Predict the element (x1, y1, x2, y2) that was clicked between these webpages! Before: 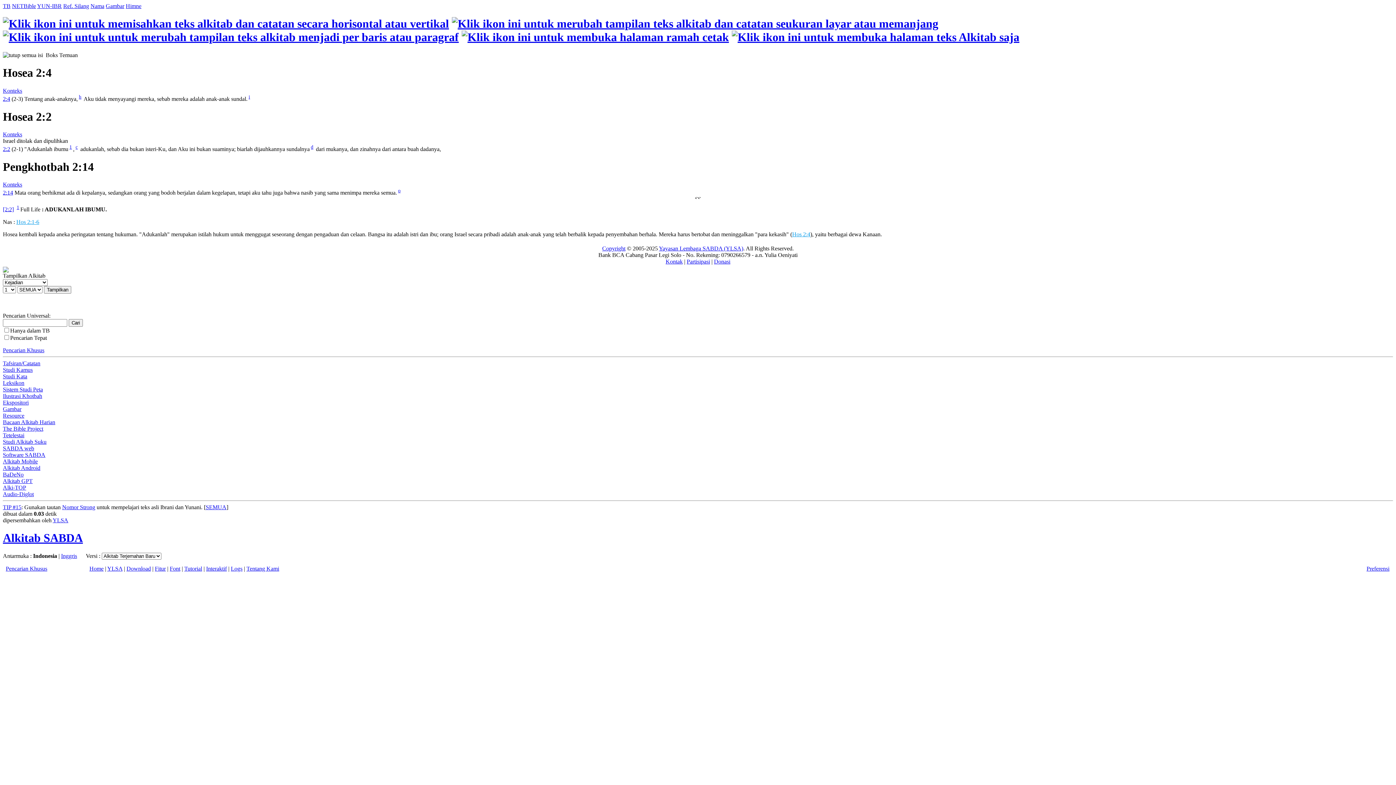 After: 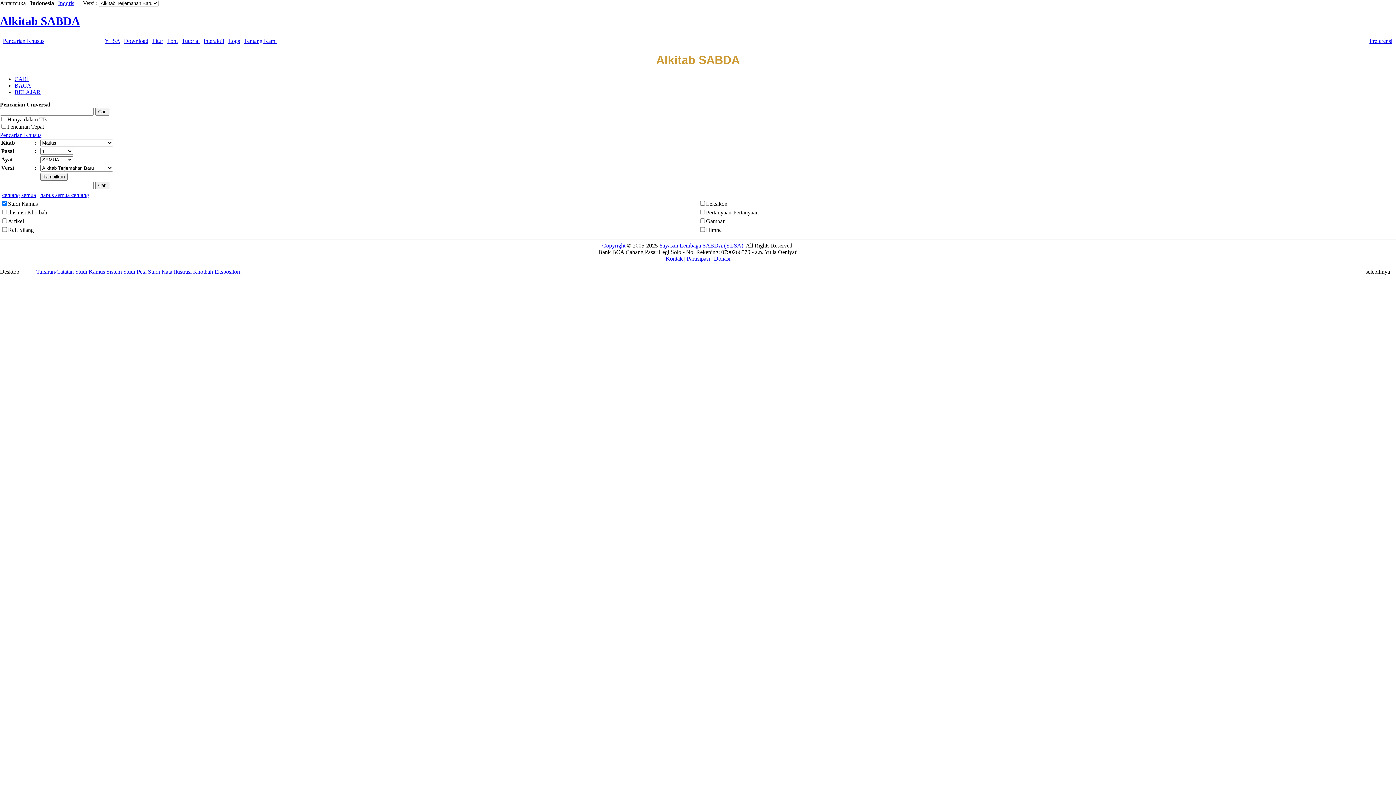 Action: bbox: (2, 531, 82, 544) label: Alkitab SABDA